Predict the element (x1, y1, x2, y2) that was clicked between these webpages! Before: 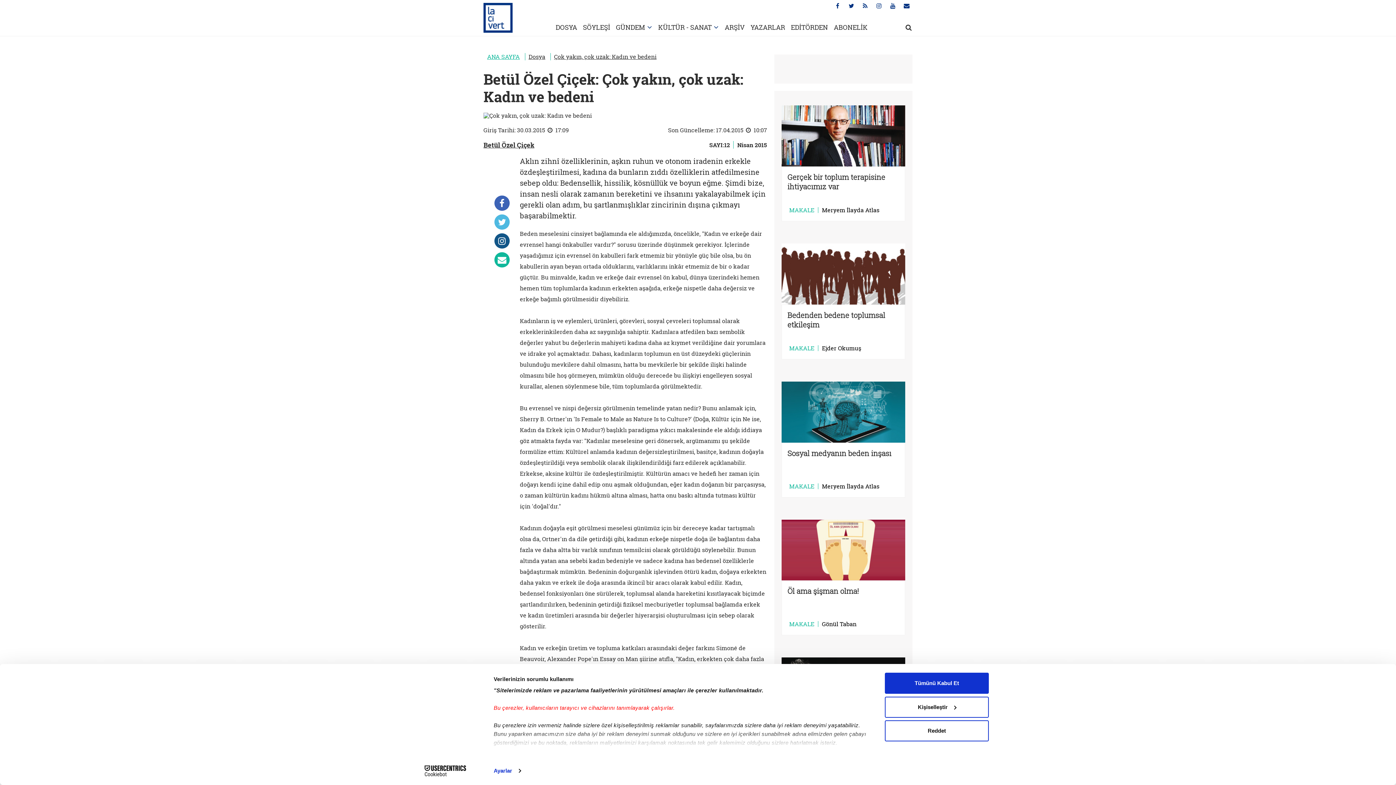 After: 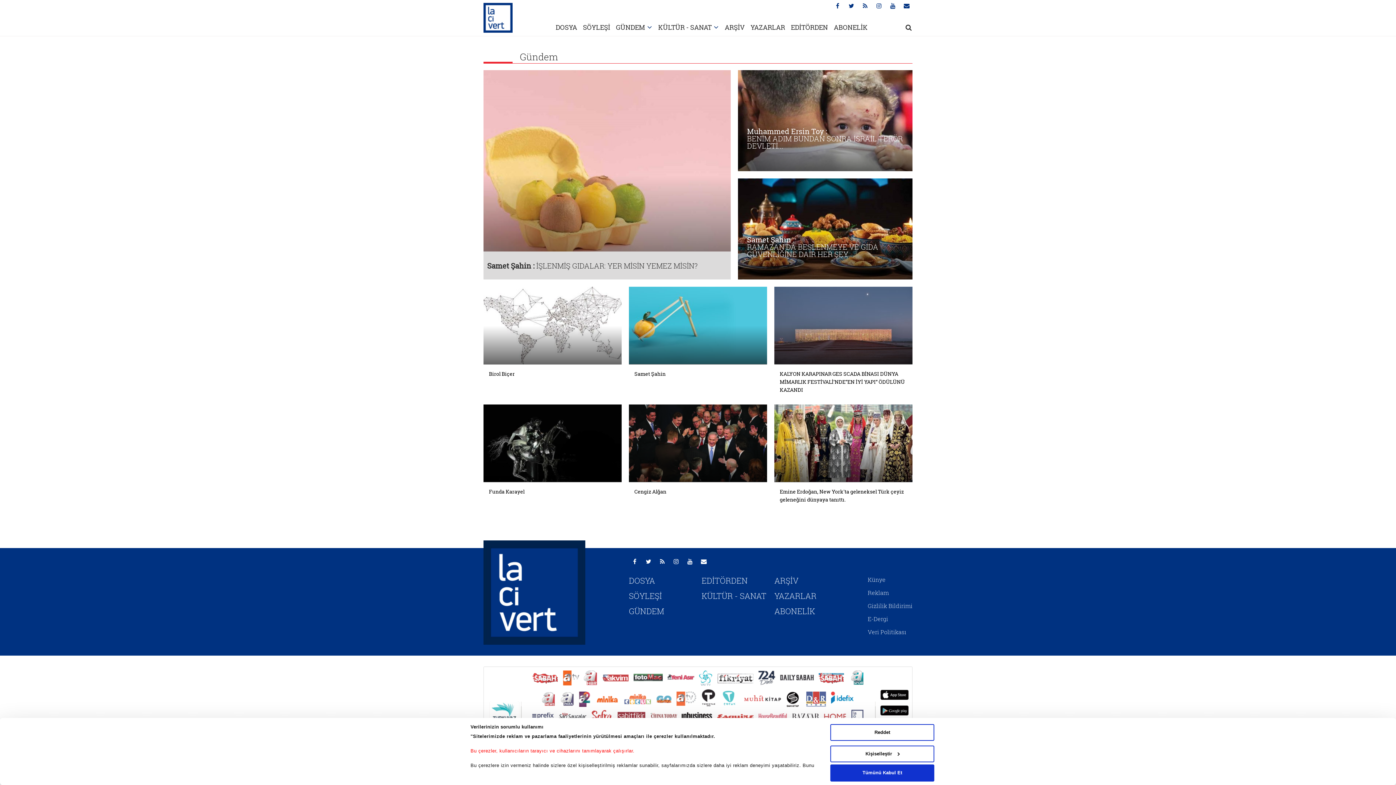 Action: label: GÜNDEM bbox: (616, 18, 652, 36)